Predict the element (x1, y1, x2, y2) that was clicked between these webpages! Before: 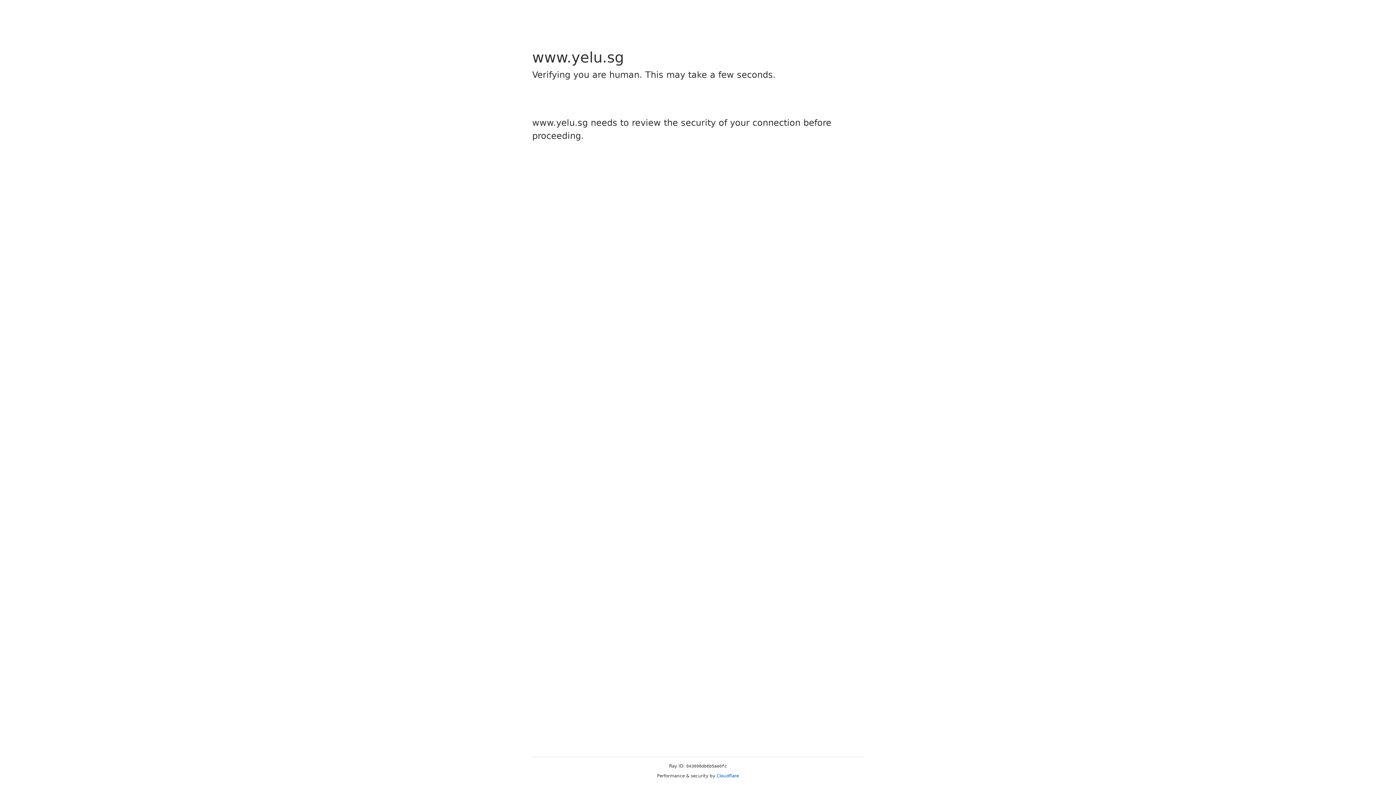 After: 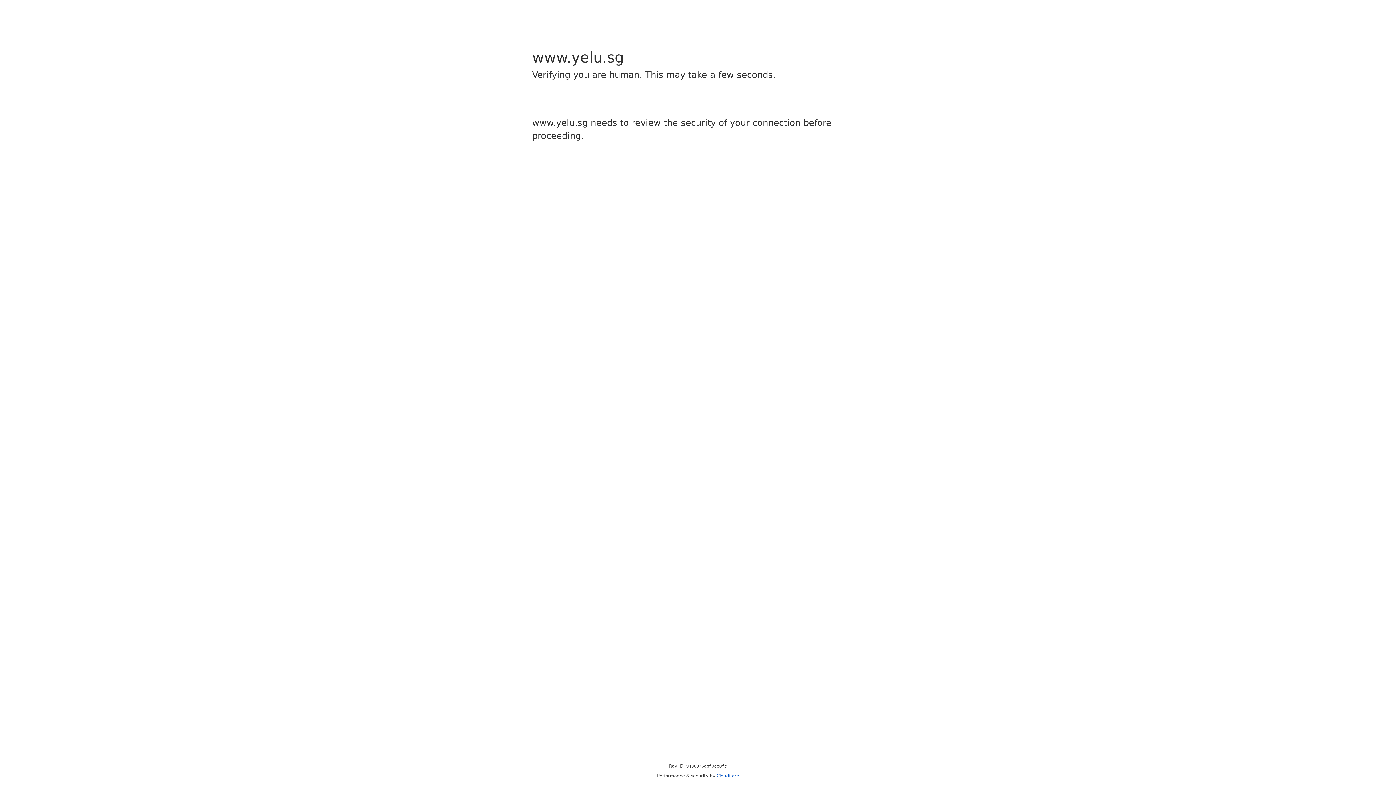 Action: bbox: (716, 773, 739, 778) label: Cloudflare